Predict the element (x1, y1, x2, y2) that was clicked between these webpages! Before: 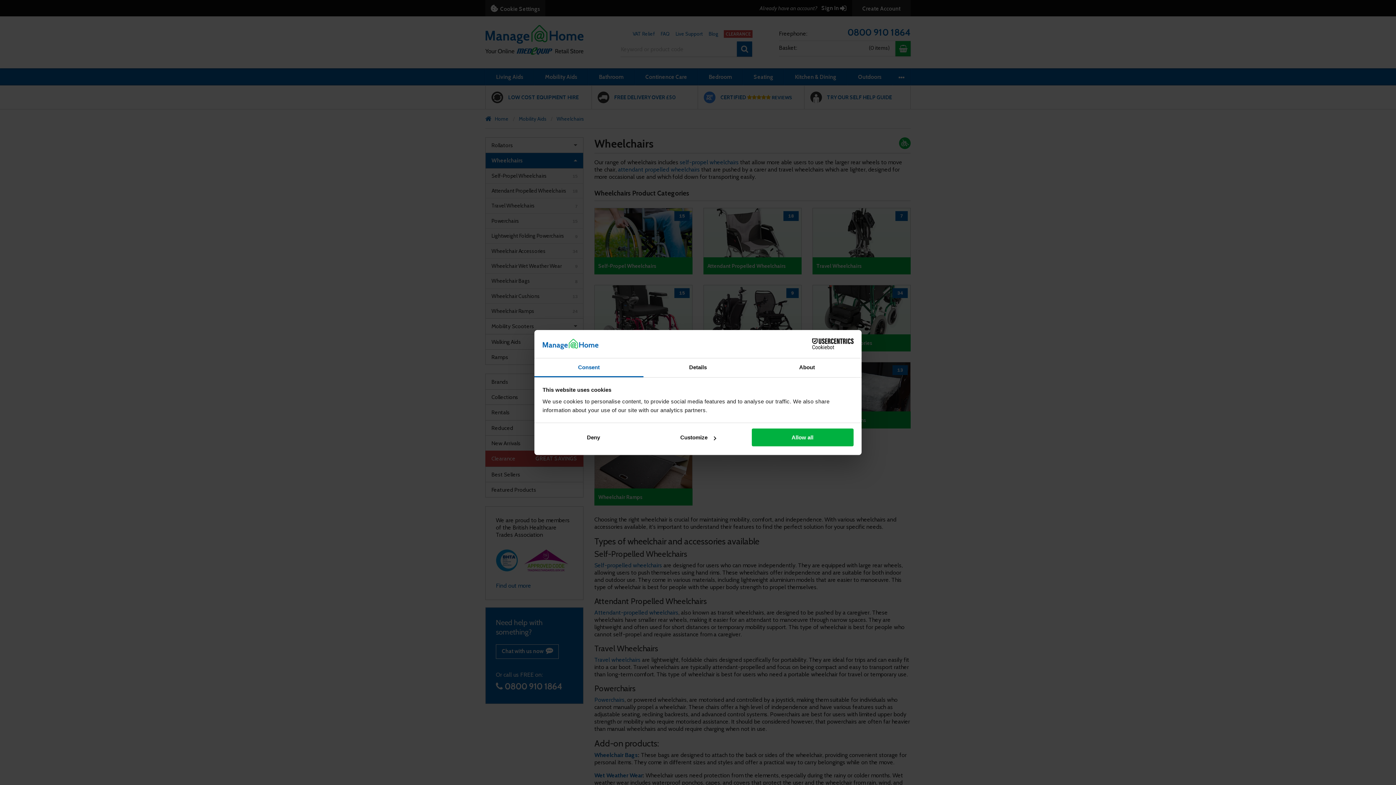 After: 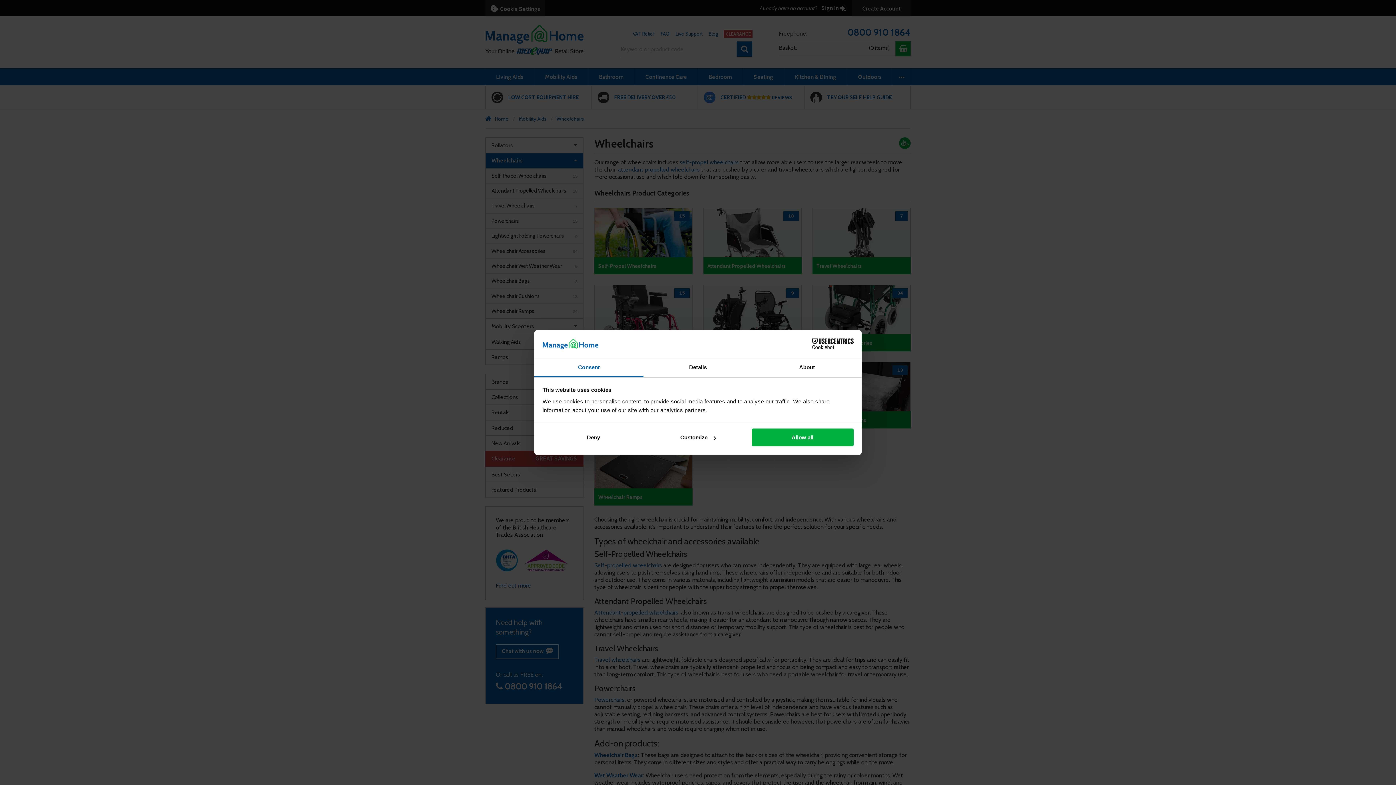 Action: bbox: (534, 358, 643, 377) label: Consent